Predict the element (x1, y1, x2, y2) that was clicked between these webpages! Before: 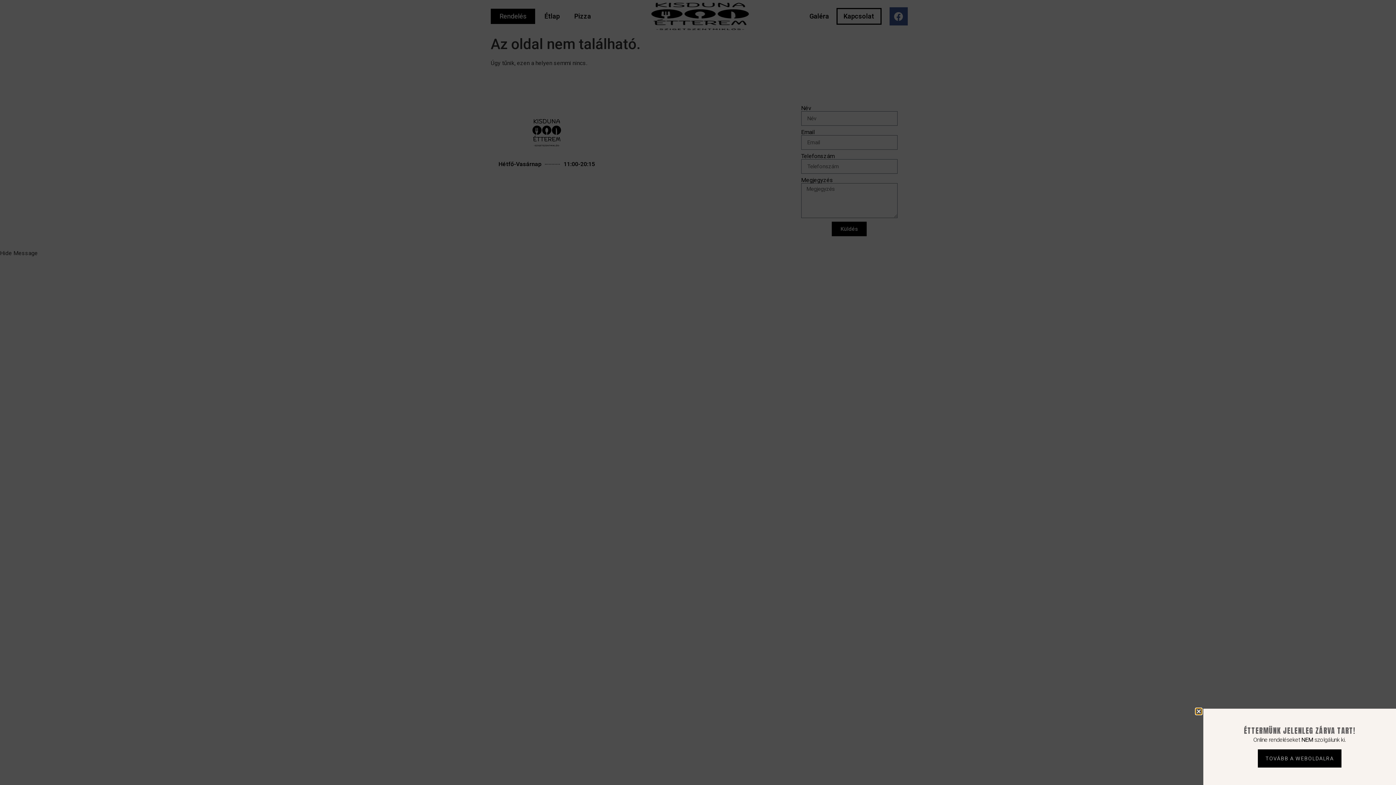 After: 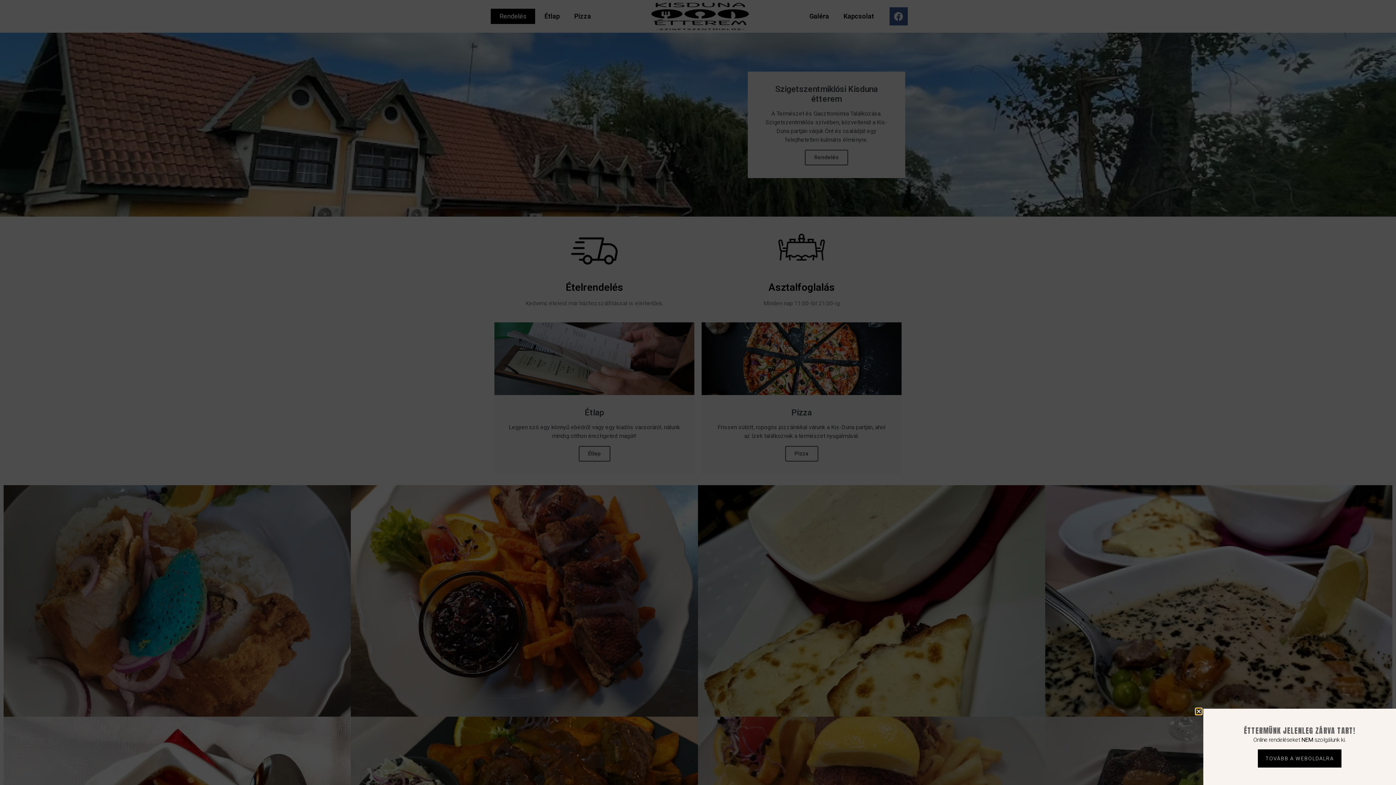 Action: label: TOVÁBB A WEBOLDALRA bbox: (1258, 749, 1341, 768)